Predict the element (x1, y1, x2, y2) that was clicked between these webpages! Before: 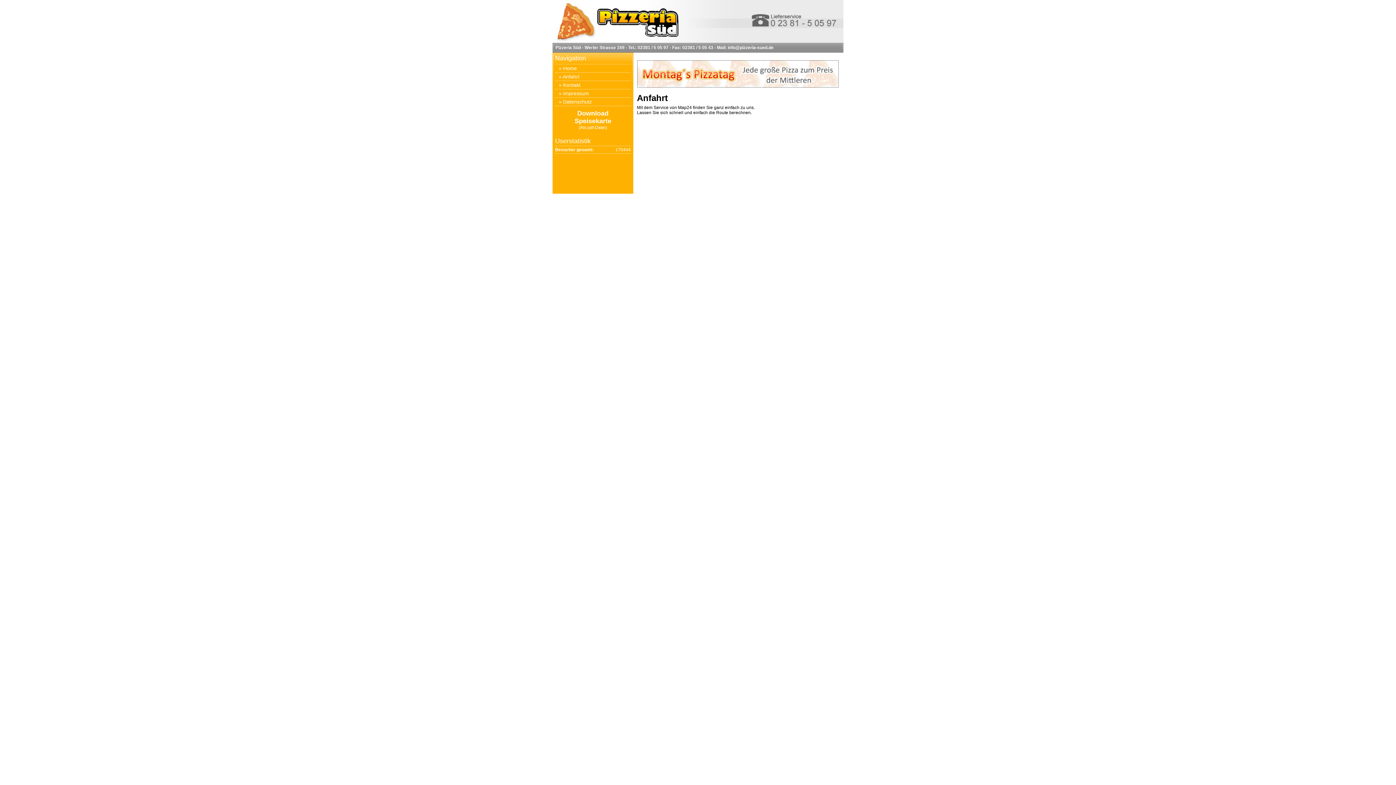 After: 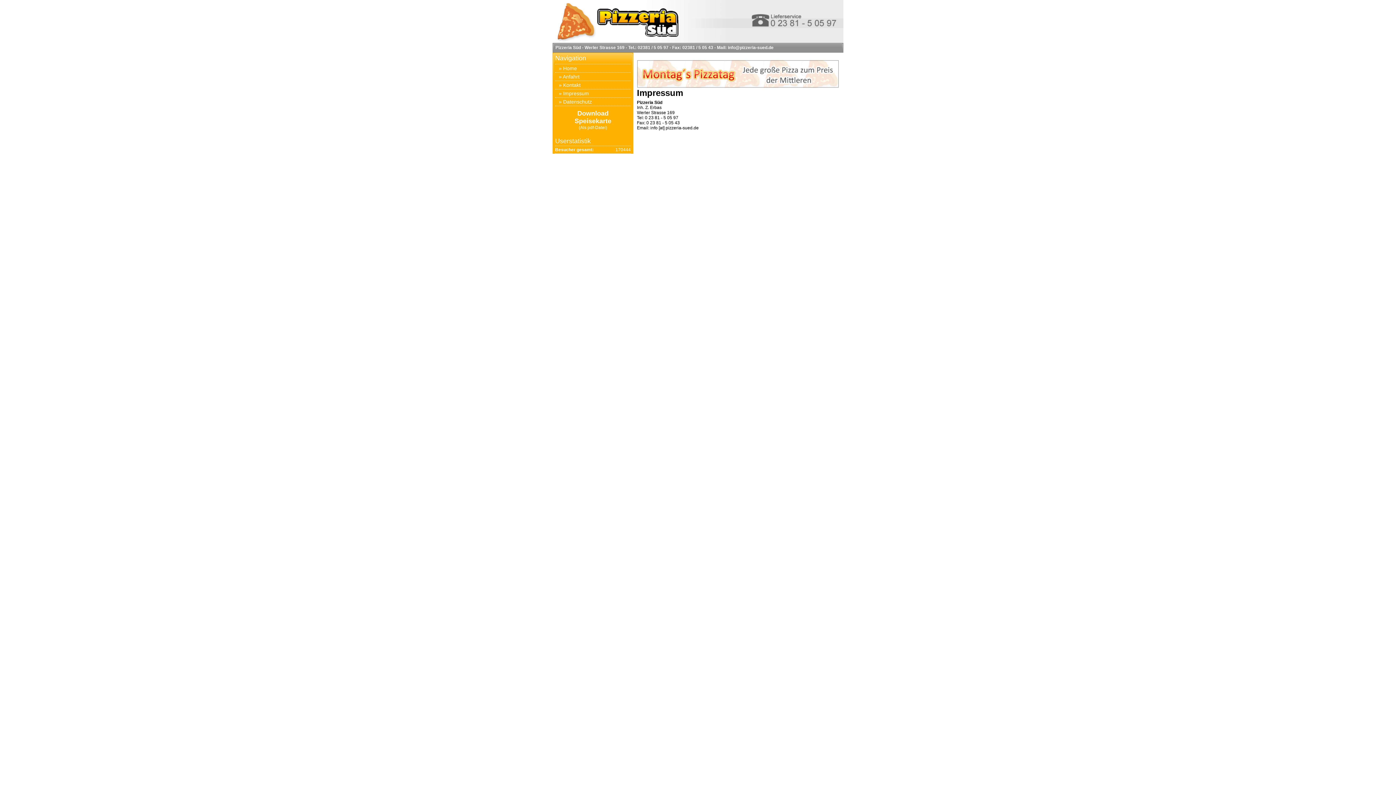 Action: bbox: (555, 89, 630, 97) label: » Impressum